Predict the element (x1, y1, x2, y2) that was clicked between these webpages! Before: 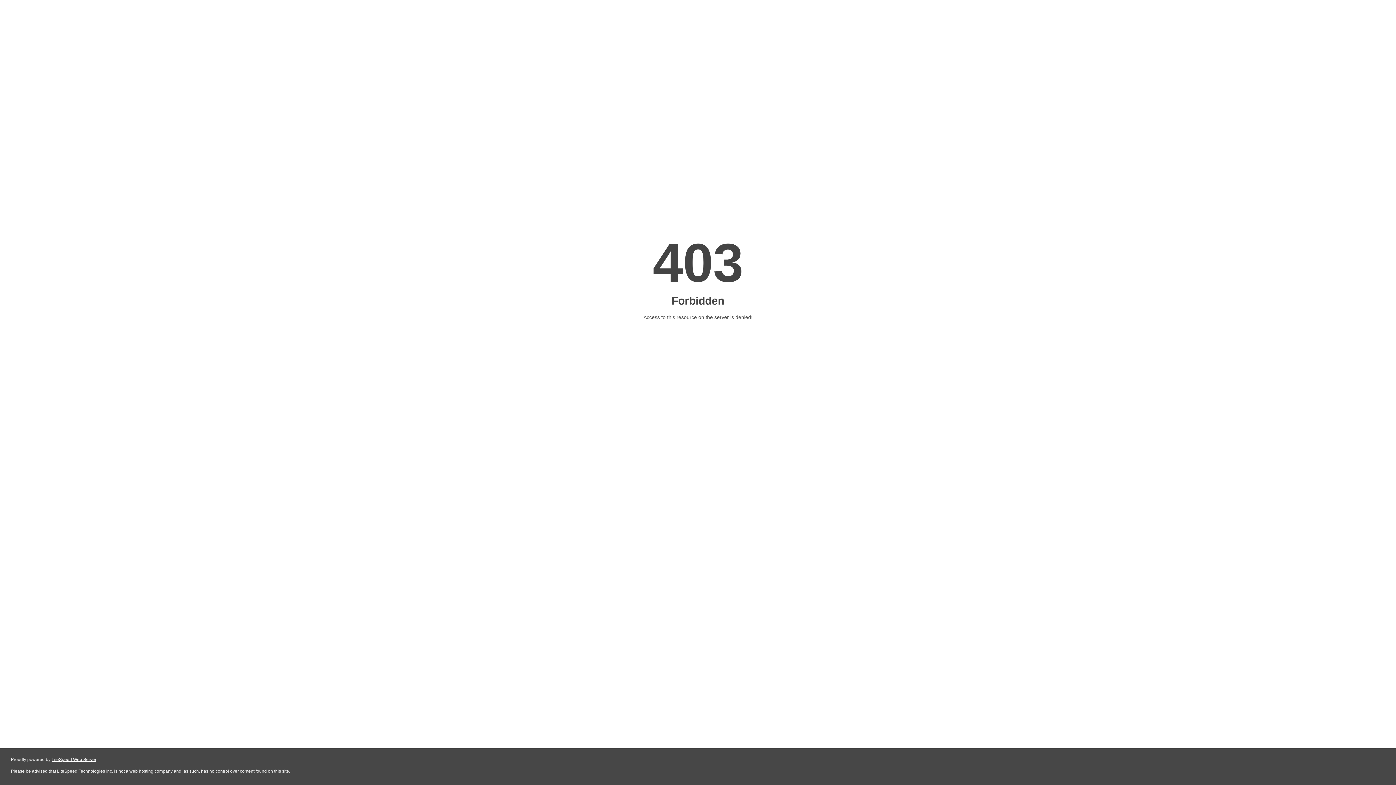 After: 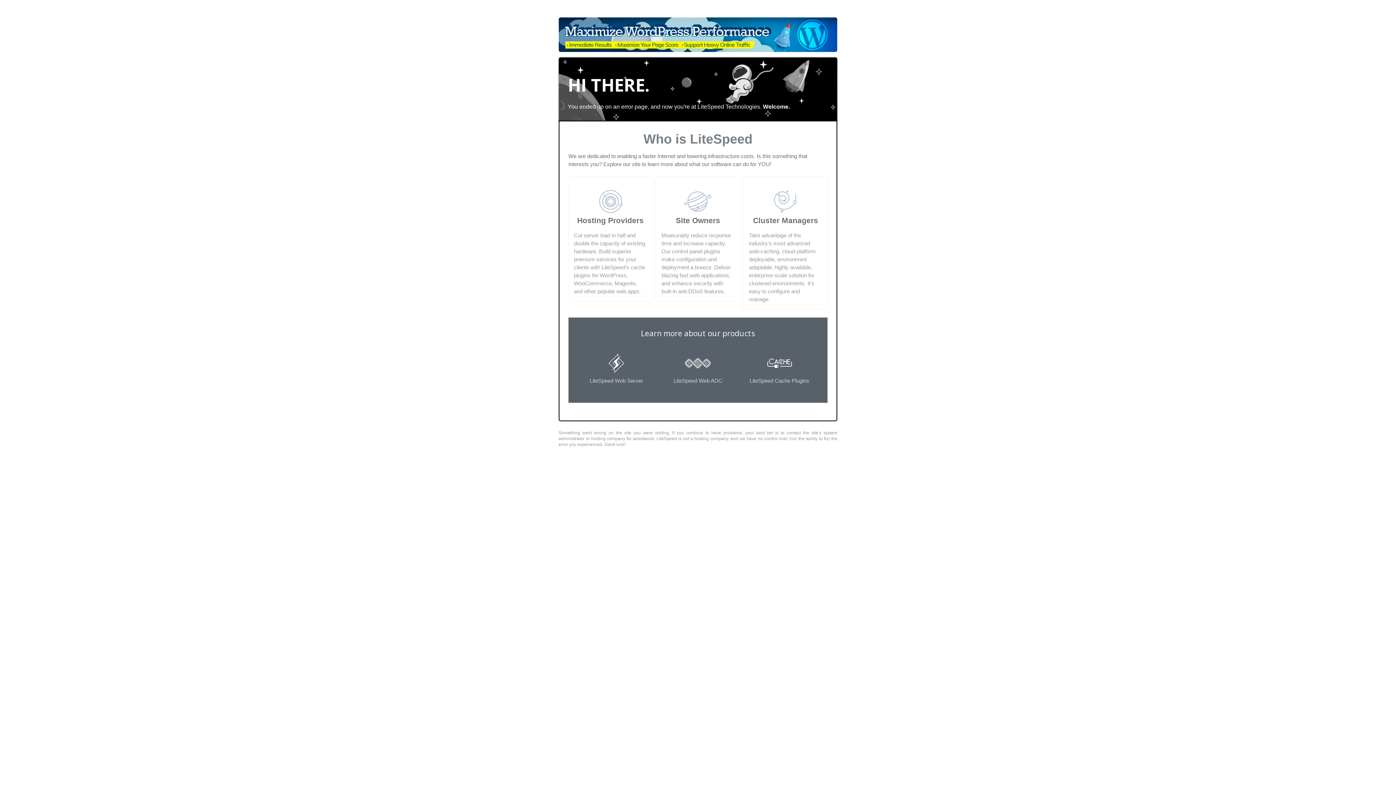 Action: bbox: (51, 757, 96, 762) label: LiteSpeed Web Server